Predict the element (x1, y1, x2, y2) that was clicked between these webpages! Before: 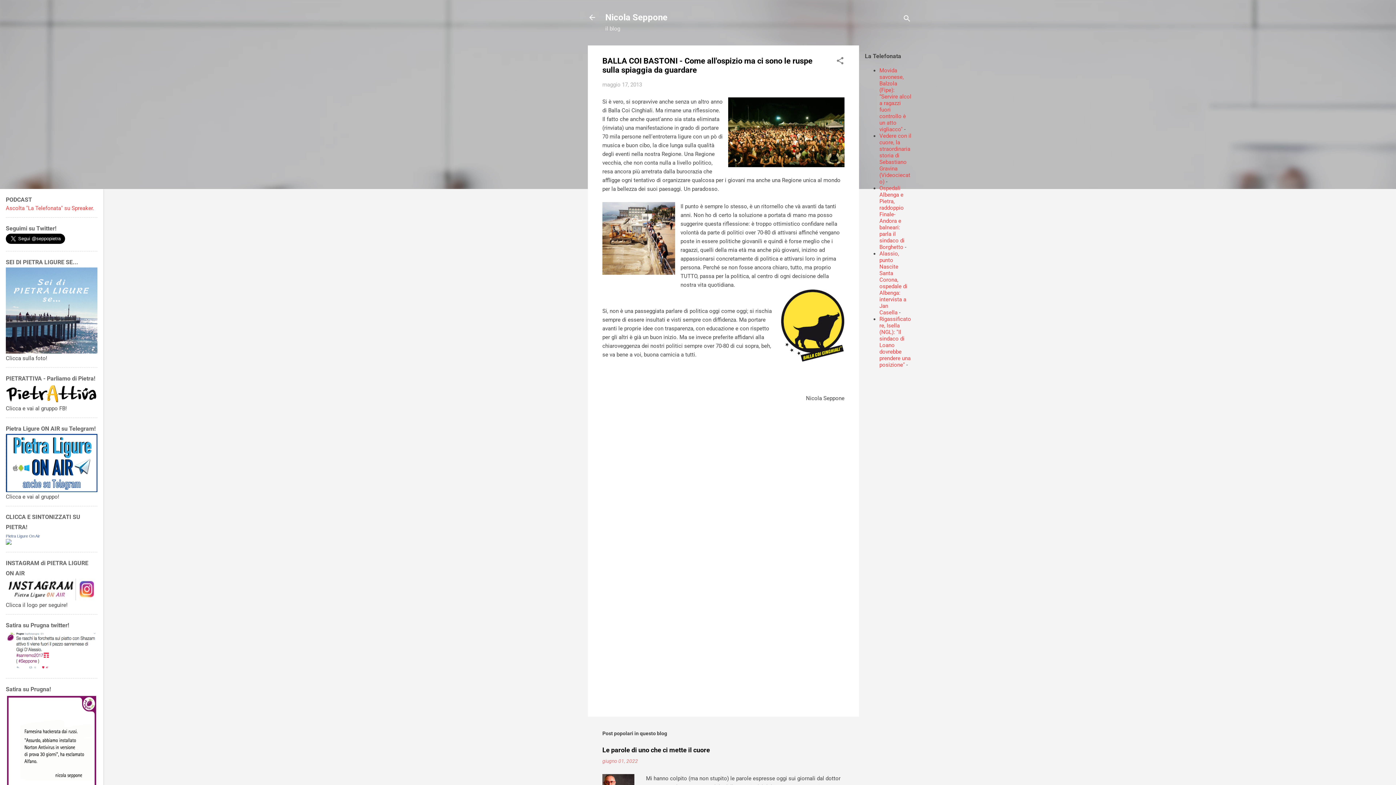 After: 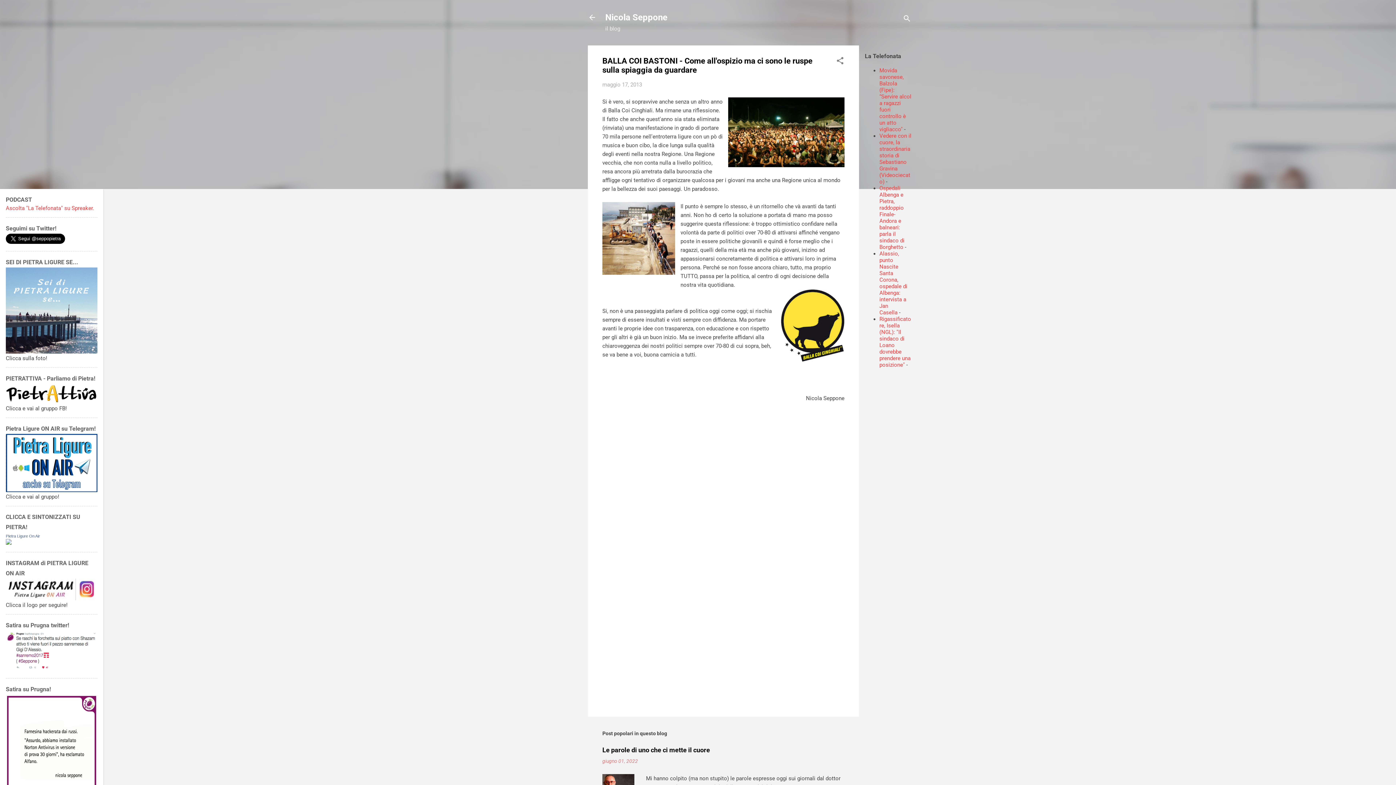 Action: bbox: (879, 185, 904, 250) label: Ospedali Albenga e Pietra, raddoppio Finale-Andora e balneari: parla il sindaco di Borghetto